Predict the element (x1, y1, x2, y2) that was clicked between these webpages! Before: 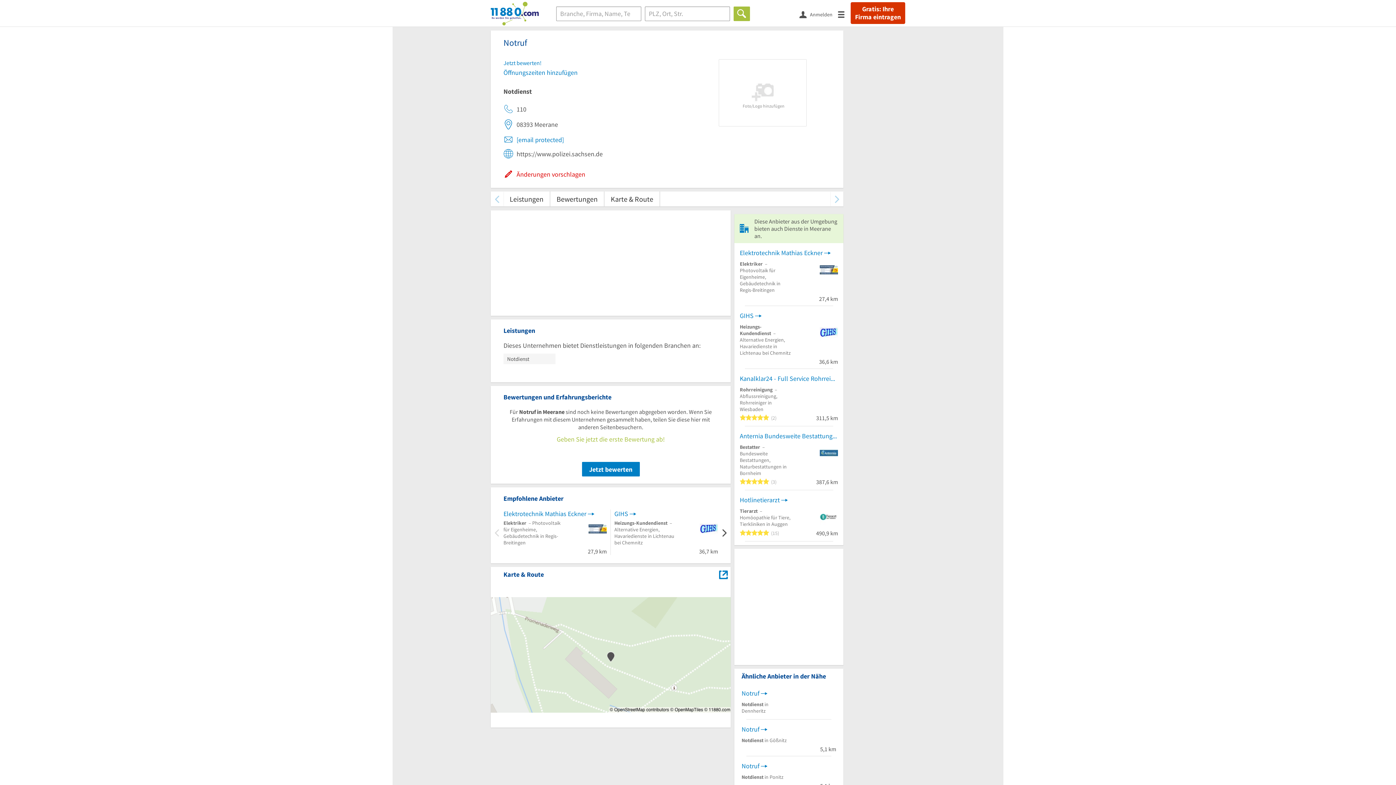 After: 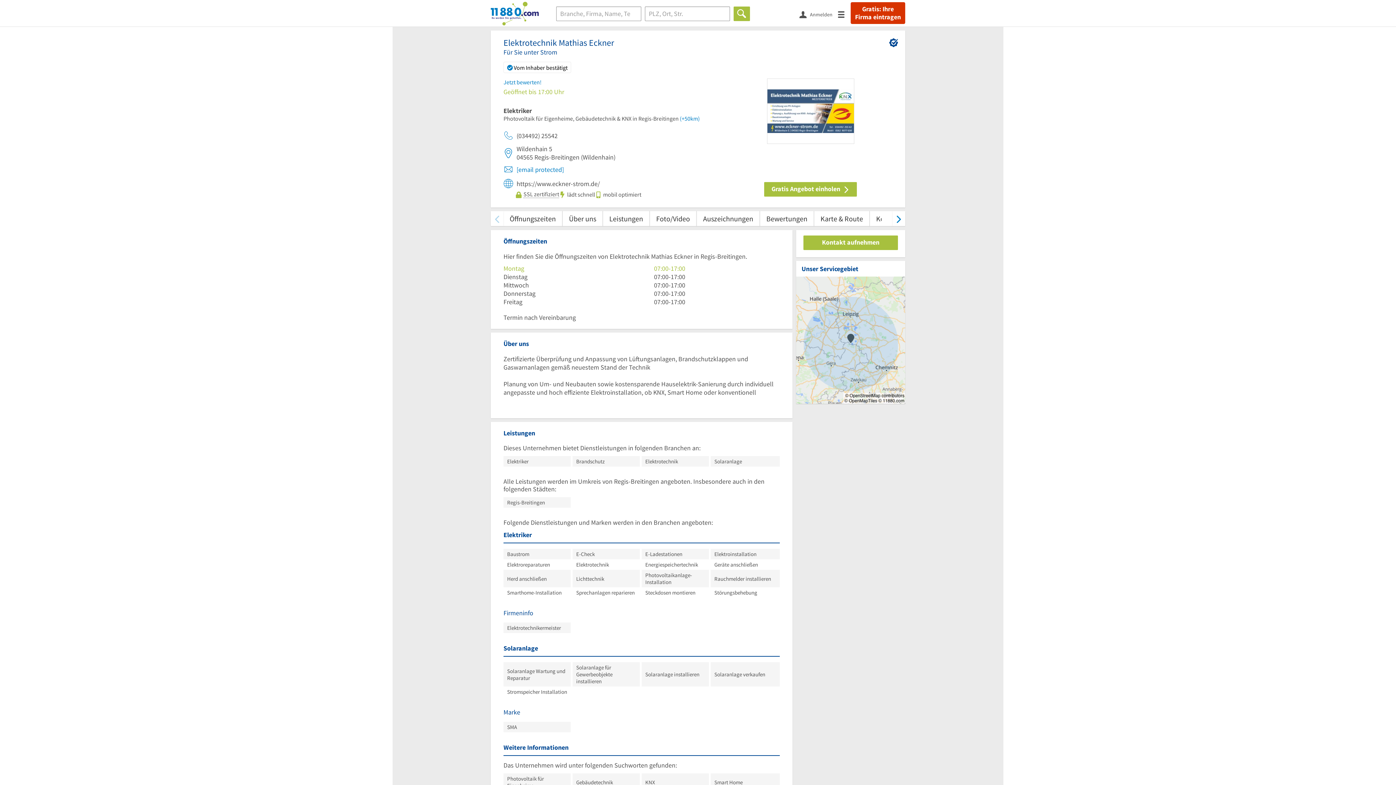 Action: label: Elektrotechnik Mathias Eckner bbox: (740, 248, 838, 256)